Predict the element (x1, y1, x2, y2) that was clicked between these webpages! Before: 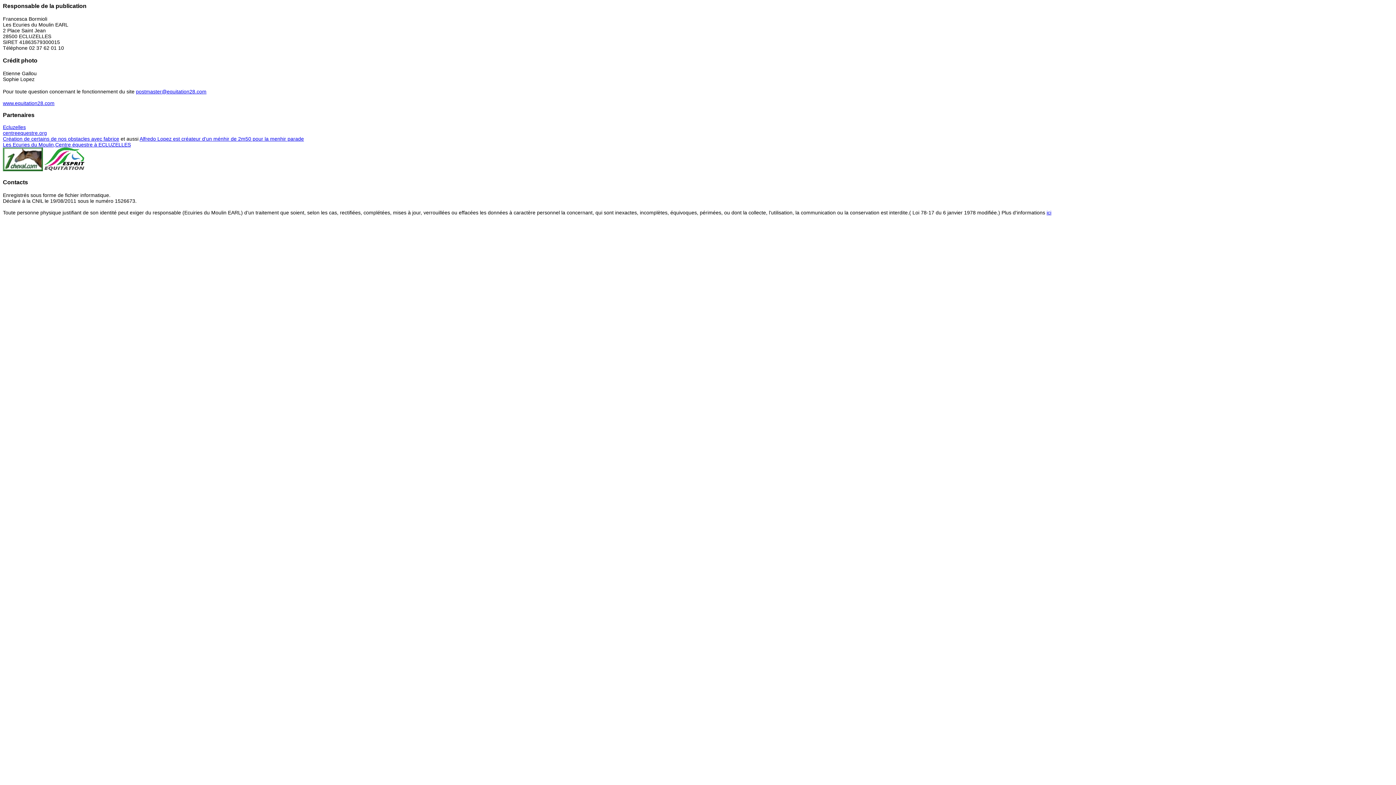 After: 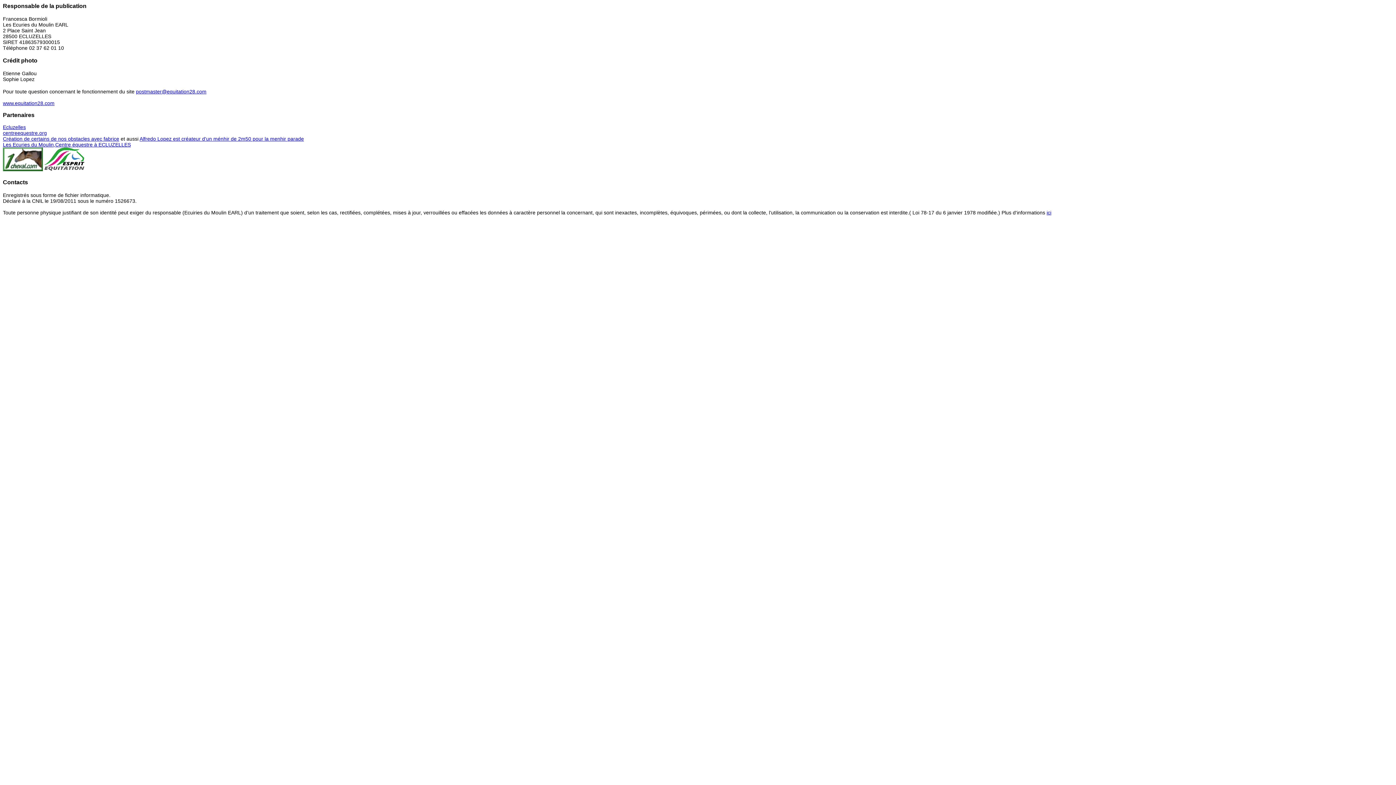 Action: label: Les Ecuries du Moulin,Centre équestre à ECLUZELLES bbox: (2, 141, 130, 147)